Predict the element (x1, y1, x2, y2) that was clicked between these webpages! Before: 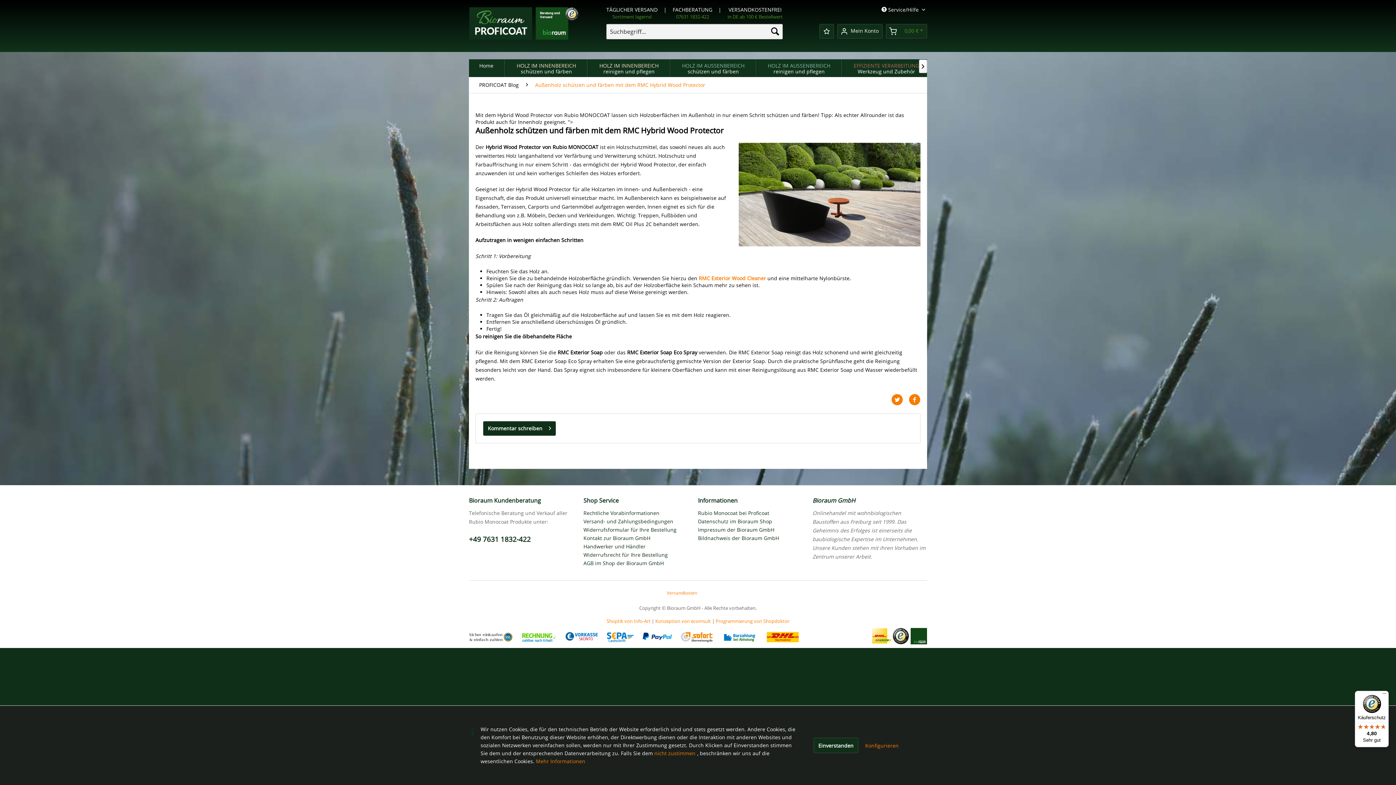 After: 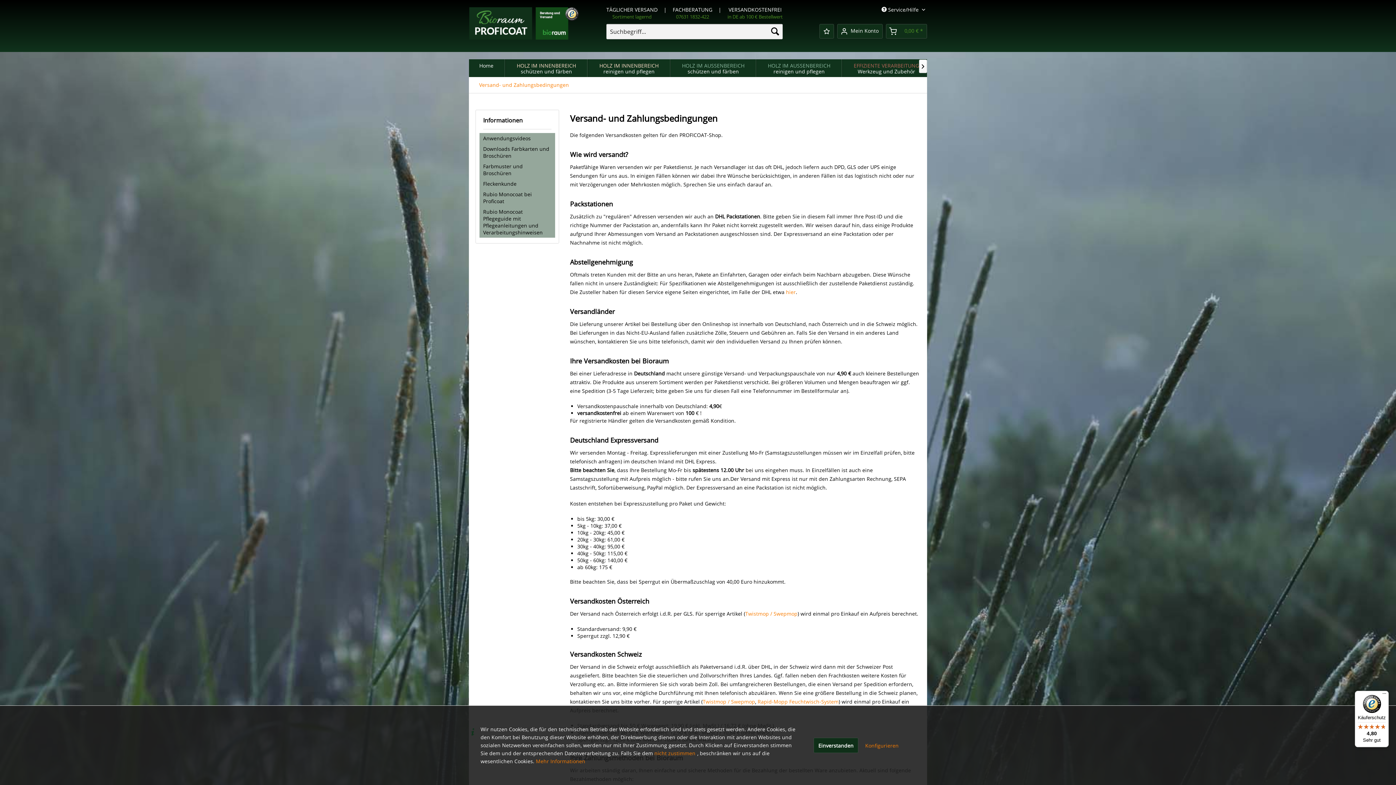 Action: bbox: (765, 631, 800, 642)